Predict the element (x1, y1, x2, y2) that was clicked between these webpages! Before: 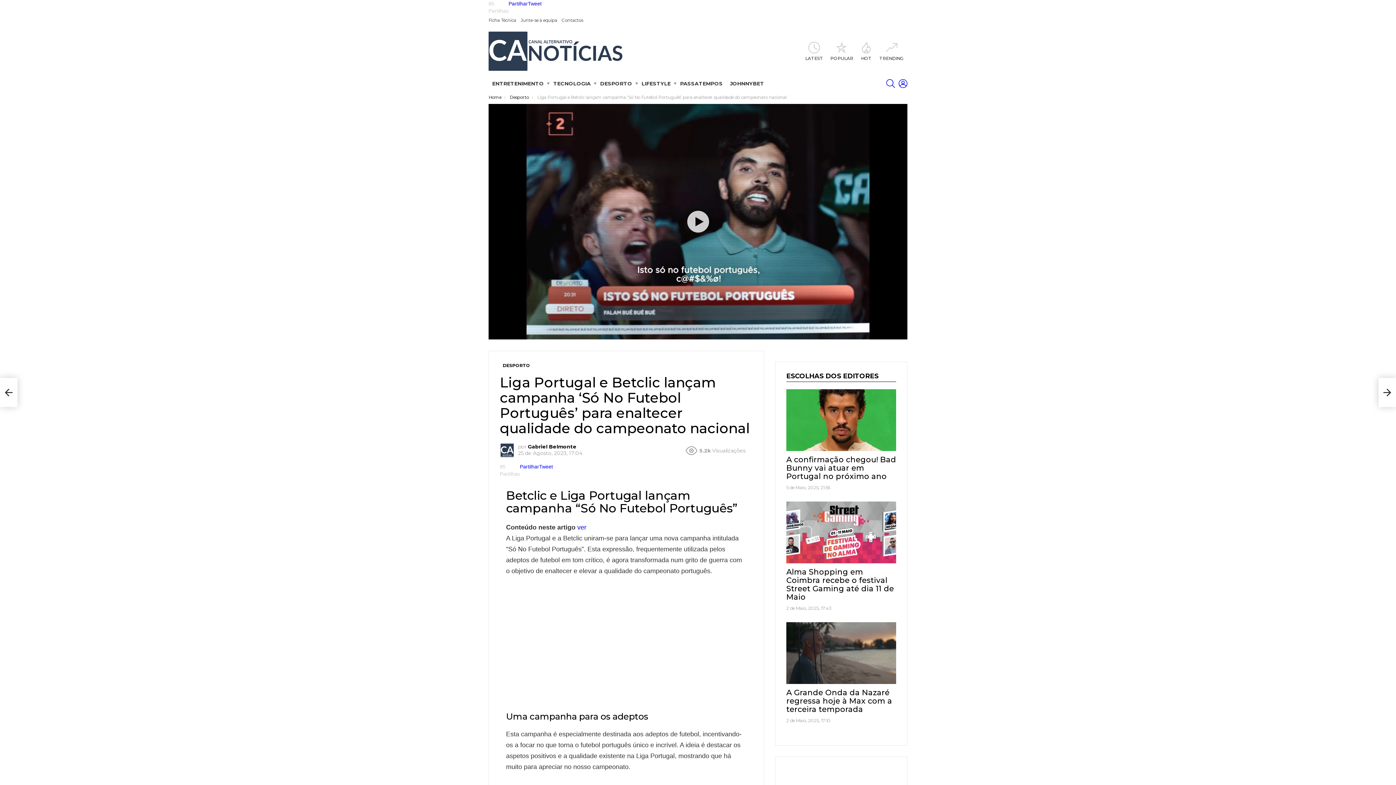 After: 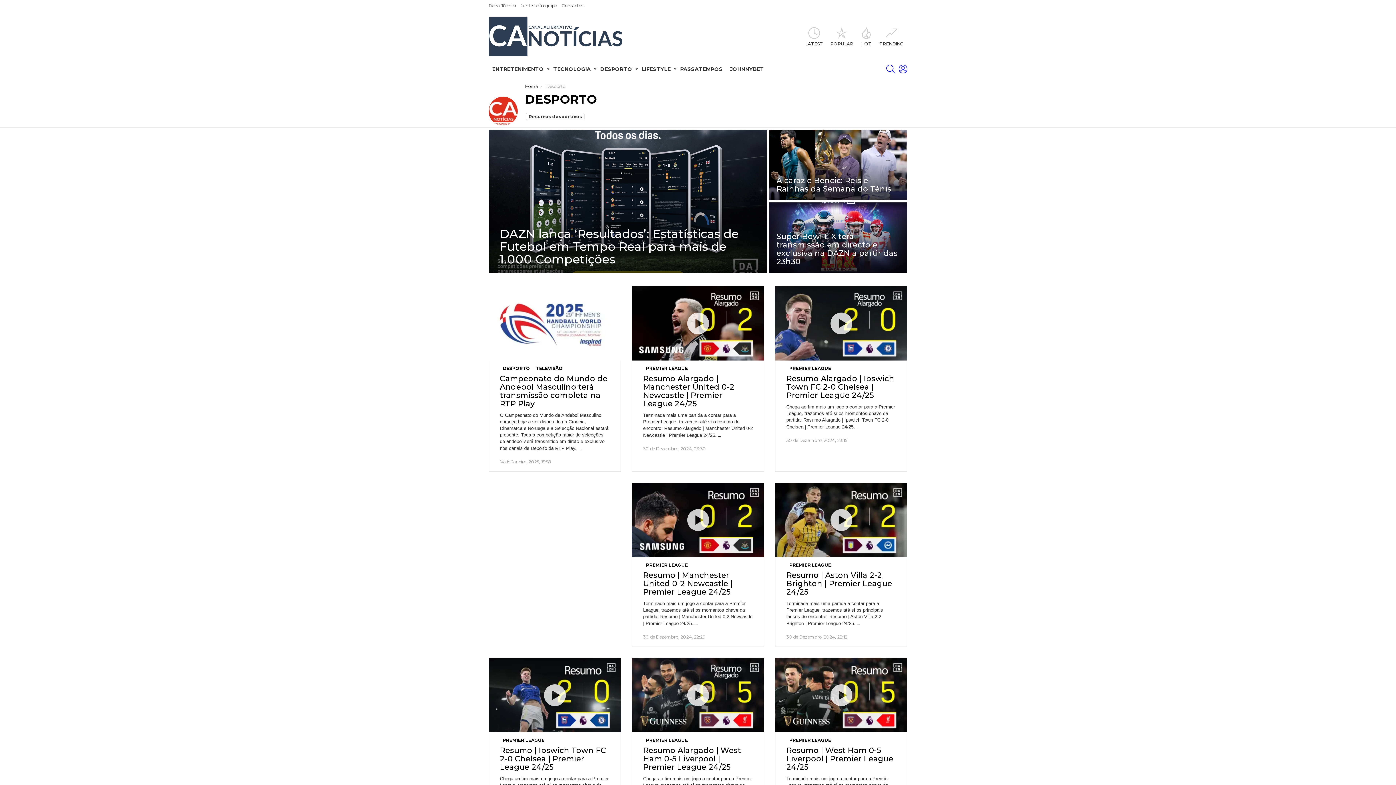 Action: label: DESPORTO bbox: (596, 78, 638, 89)